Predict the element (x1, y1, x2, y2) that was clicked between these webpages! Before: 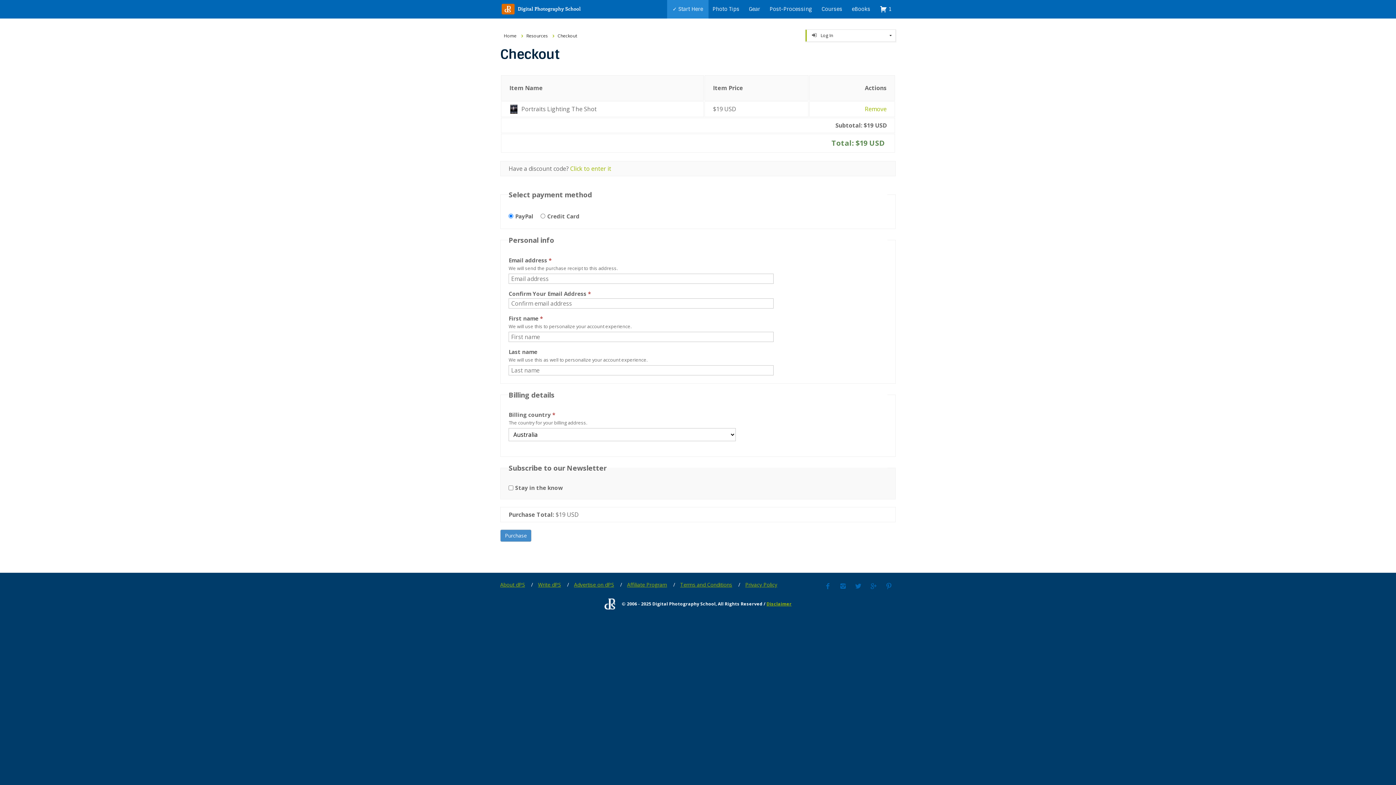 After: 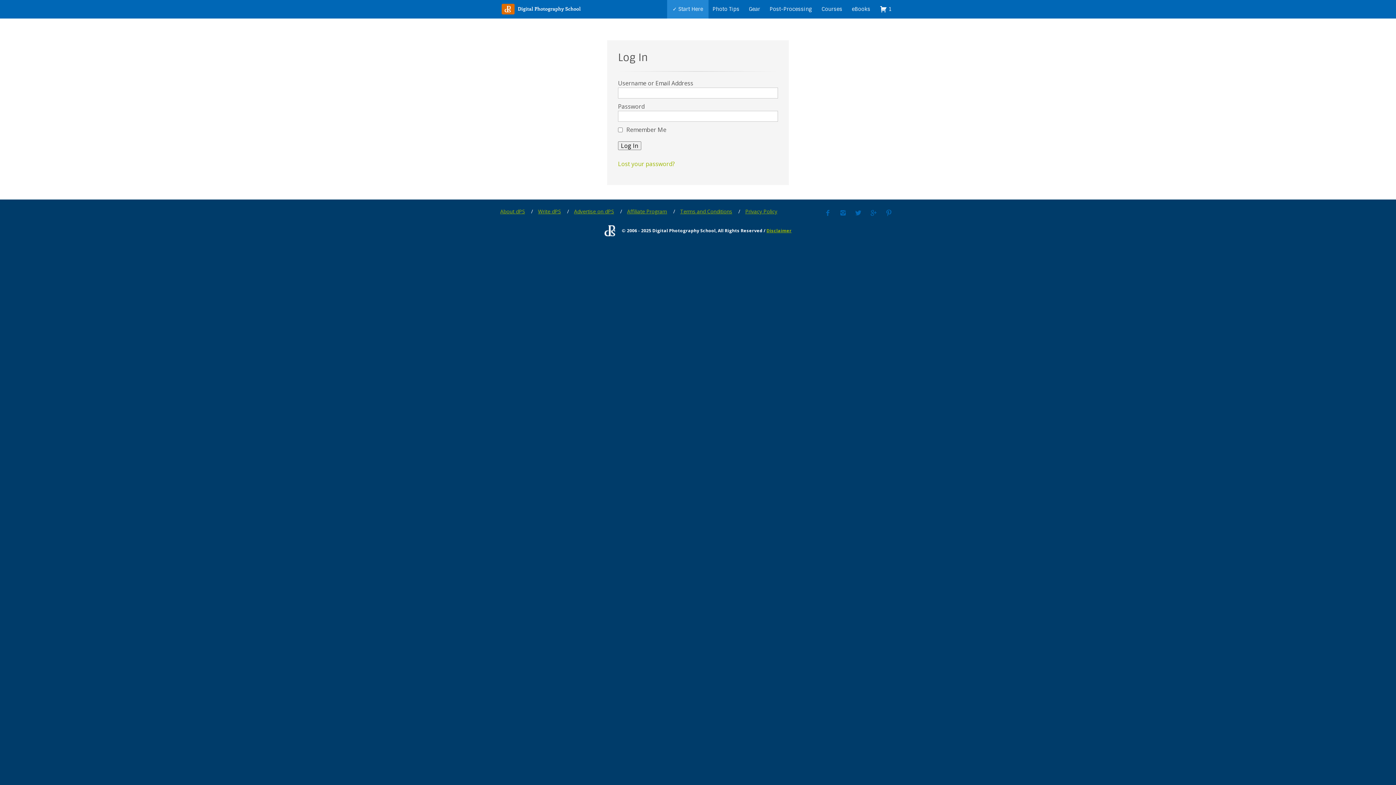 Action: bbox: (805, 29, 895, 41) label: Log In